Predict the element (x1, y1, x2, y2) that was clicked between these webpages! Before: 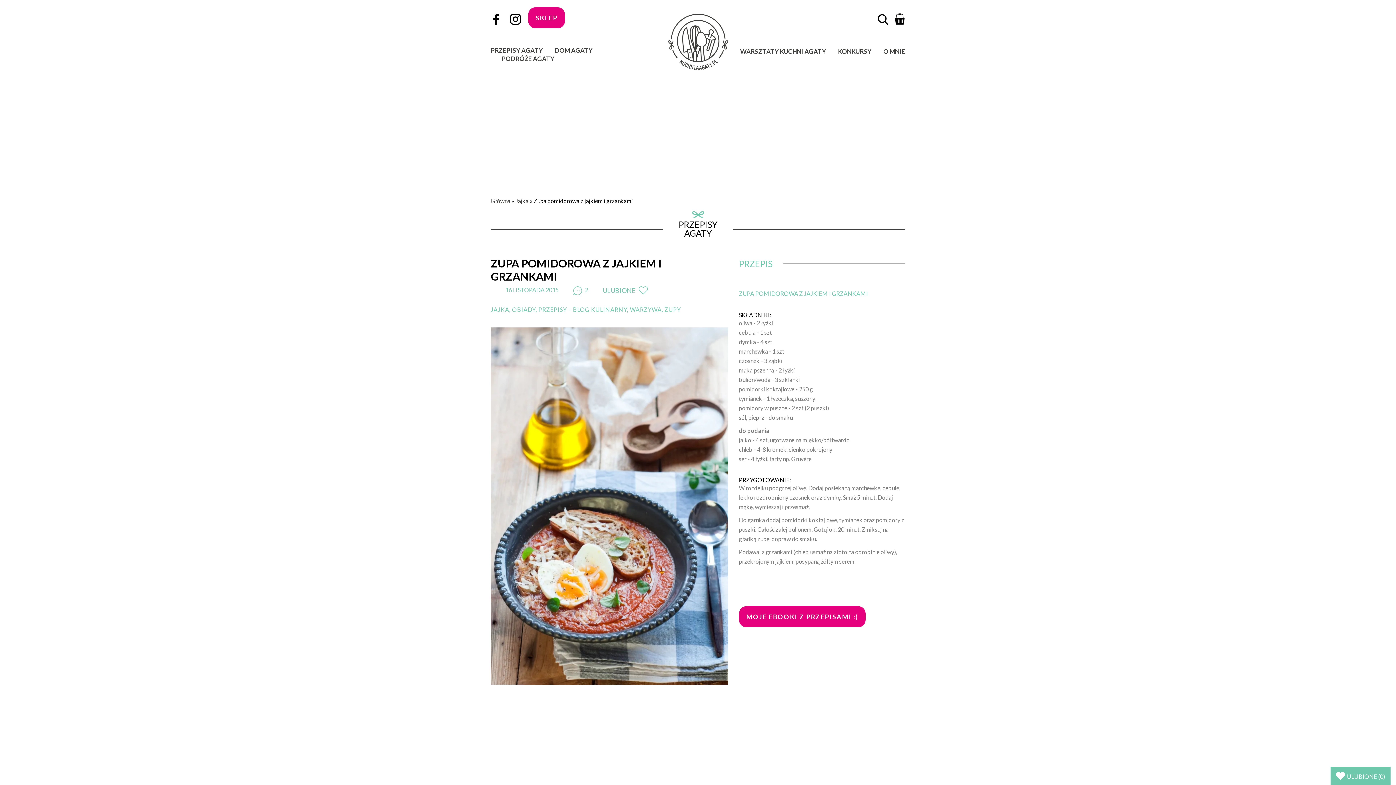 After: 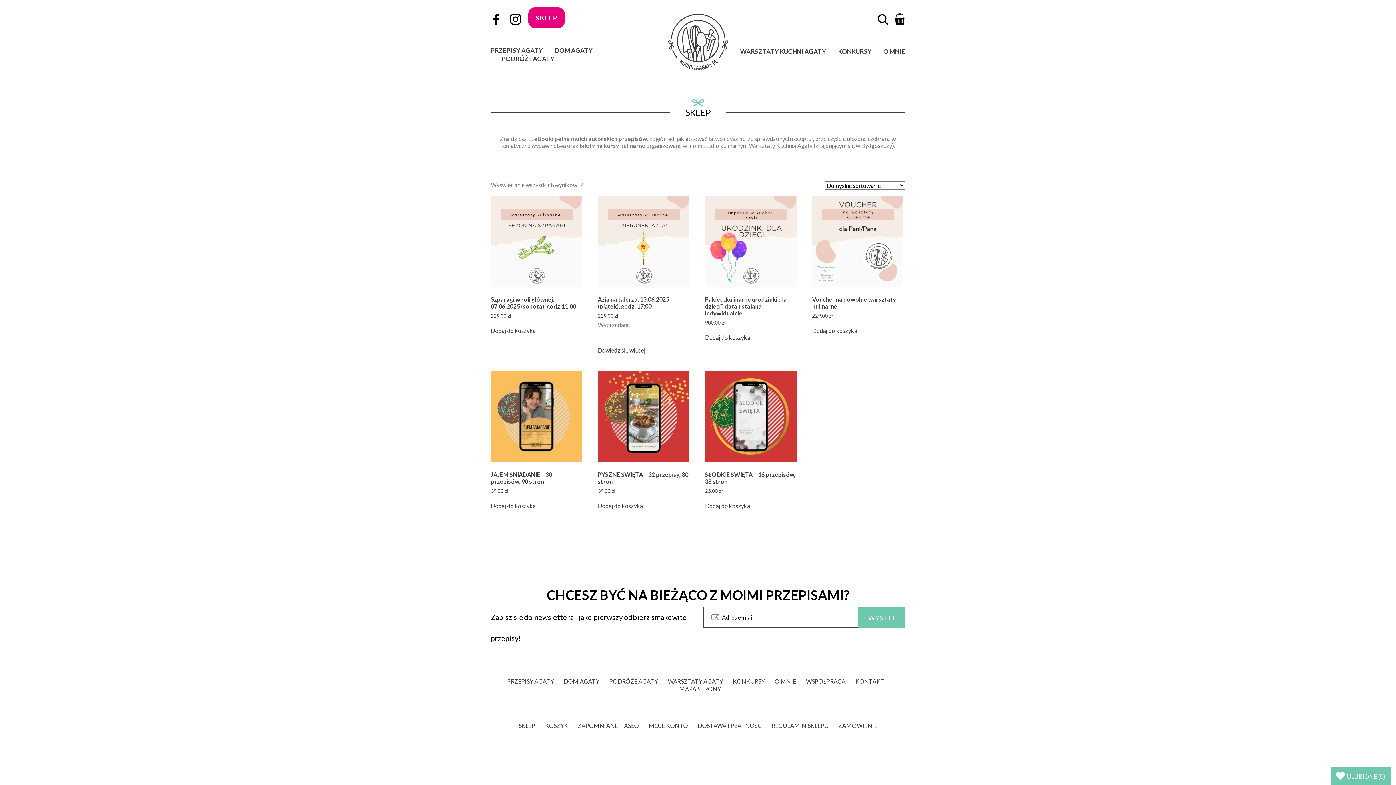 Action: label: MOJE EBOOKI Z PRZEPISAMI :) bbox: (739, 606, 865, 627)